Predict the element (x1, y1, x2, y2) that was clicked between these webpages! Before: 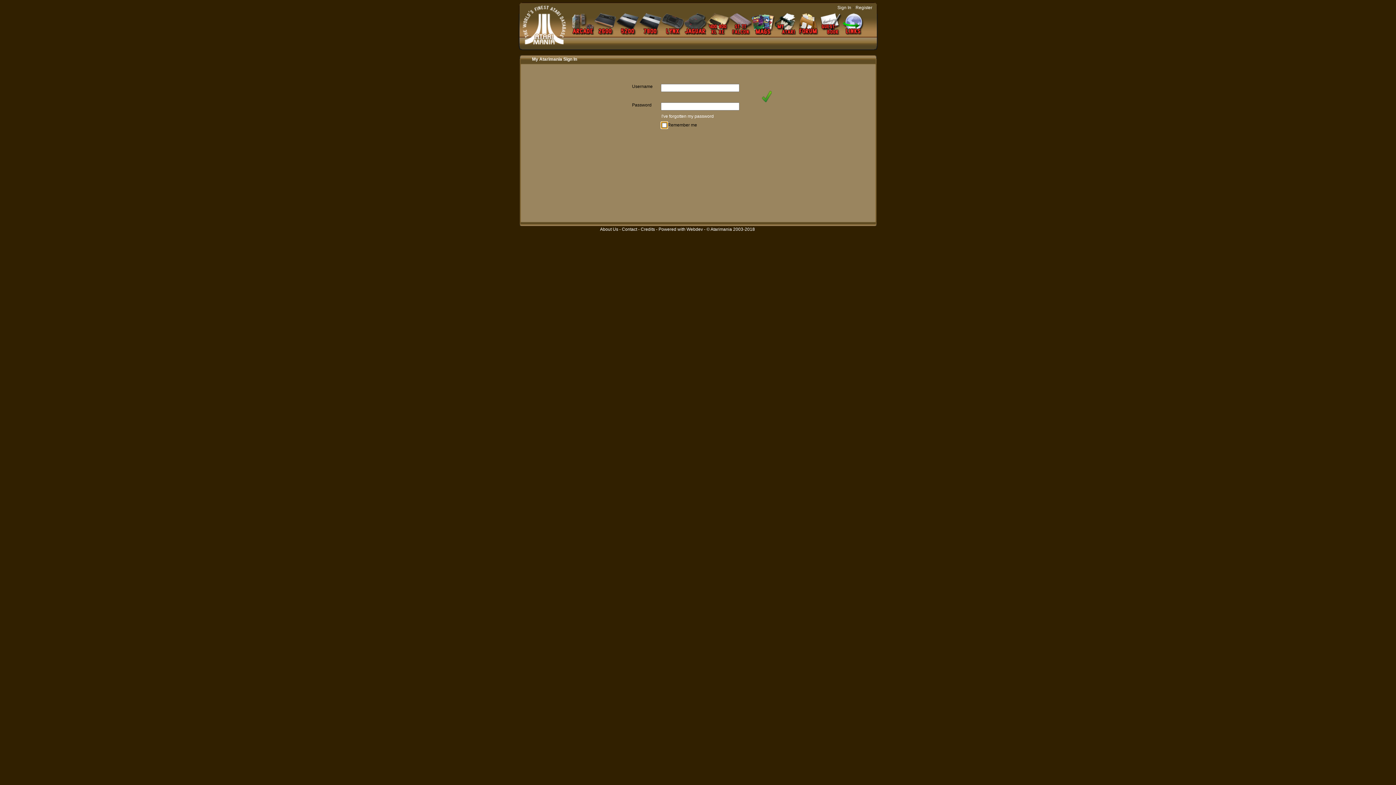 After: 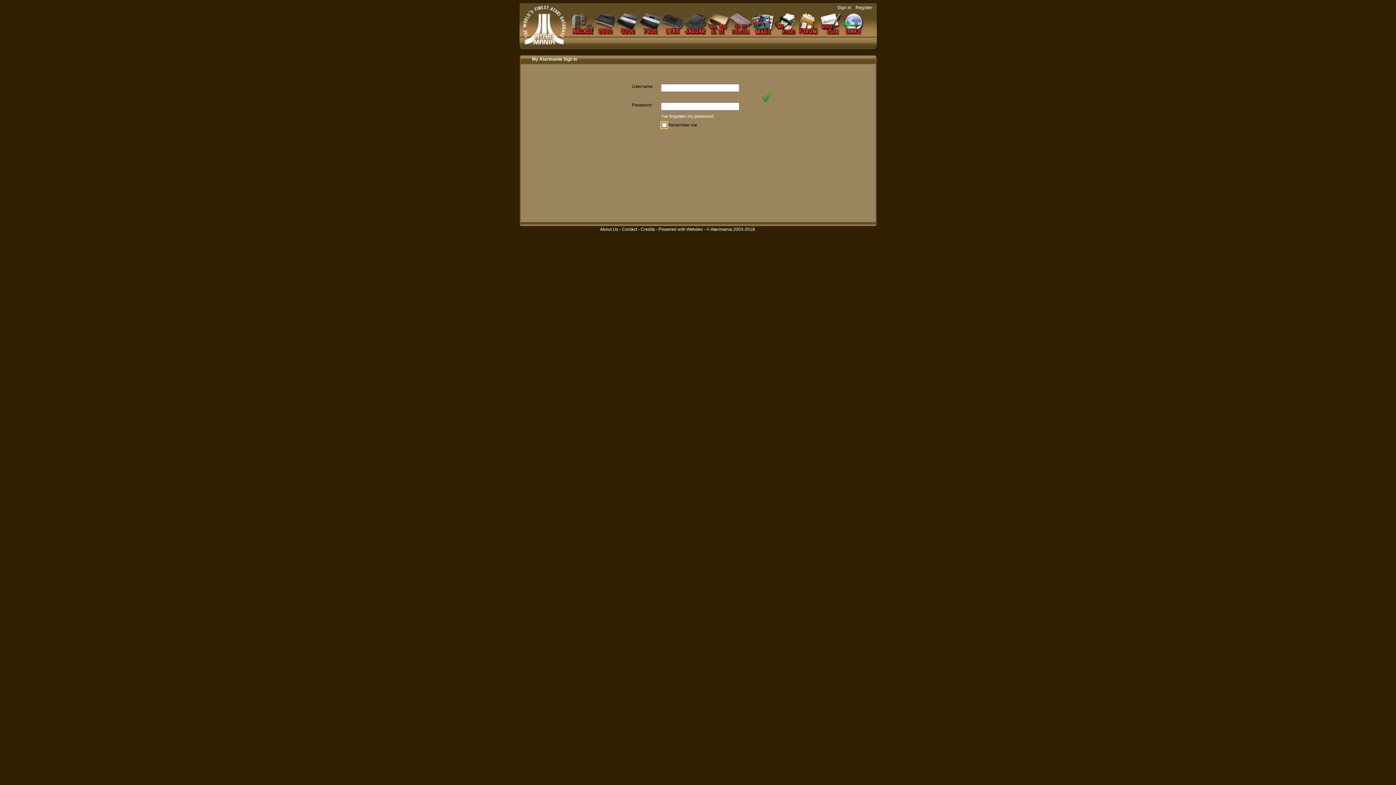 Action: bbox: (757, 89, 776, 104)